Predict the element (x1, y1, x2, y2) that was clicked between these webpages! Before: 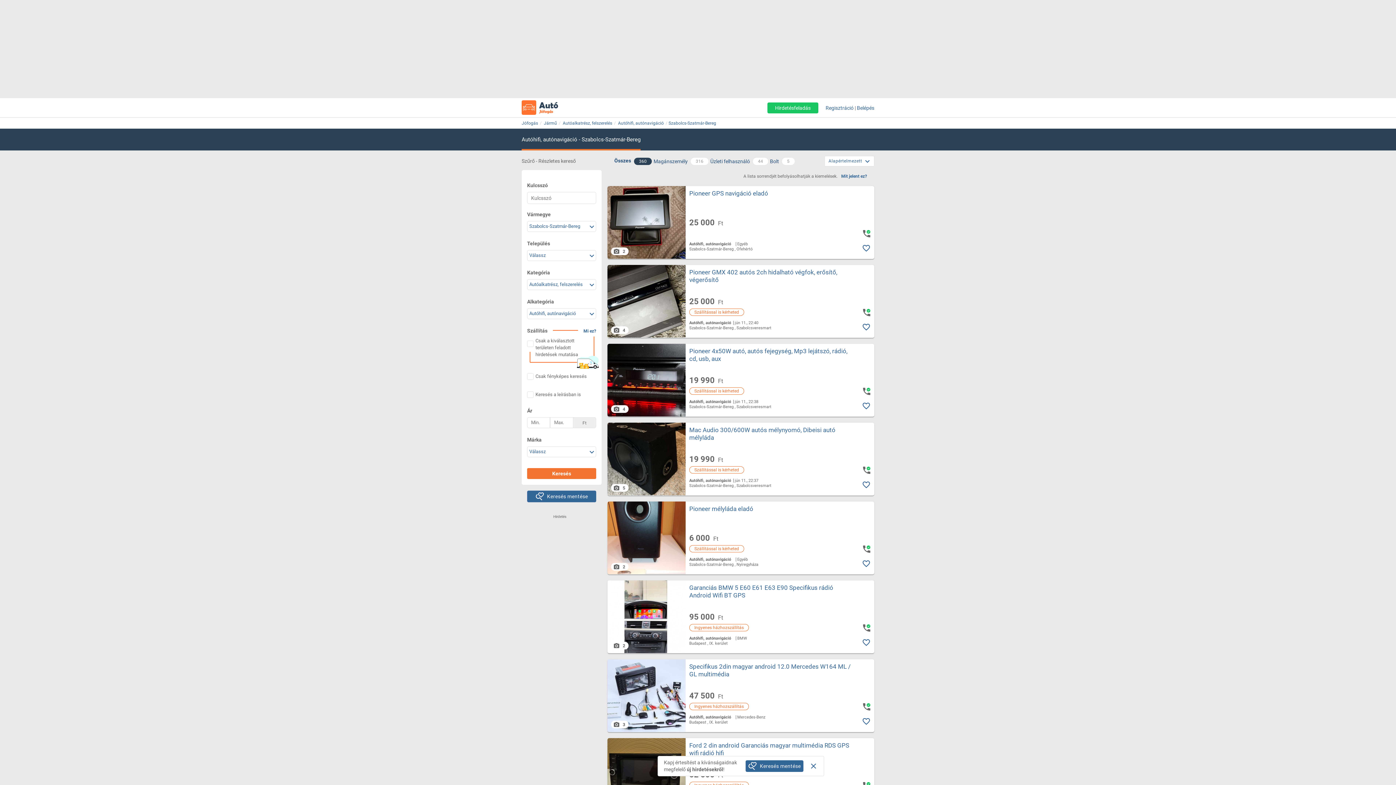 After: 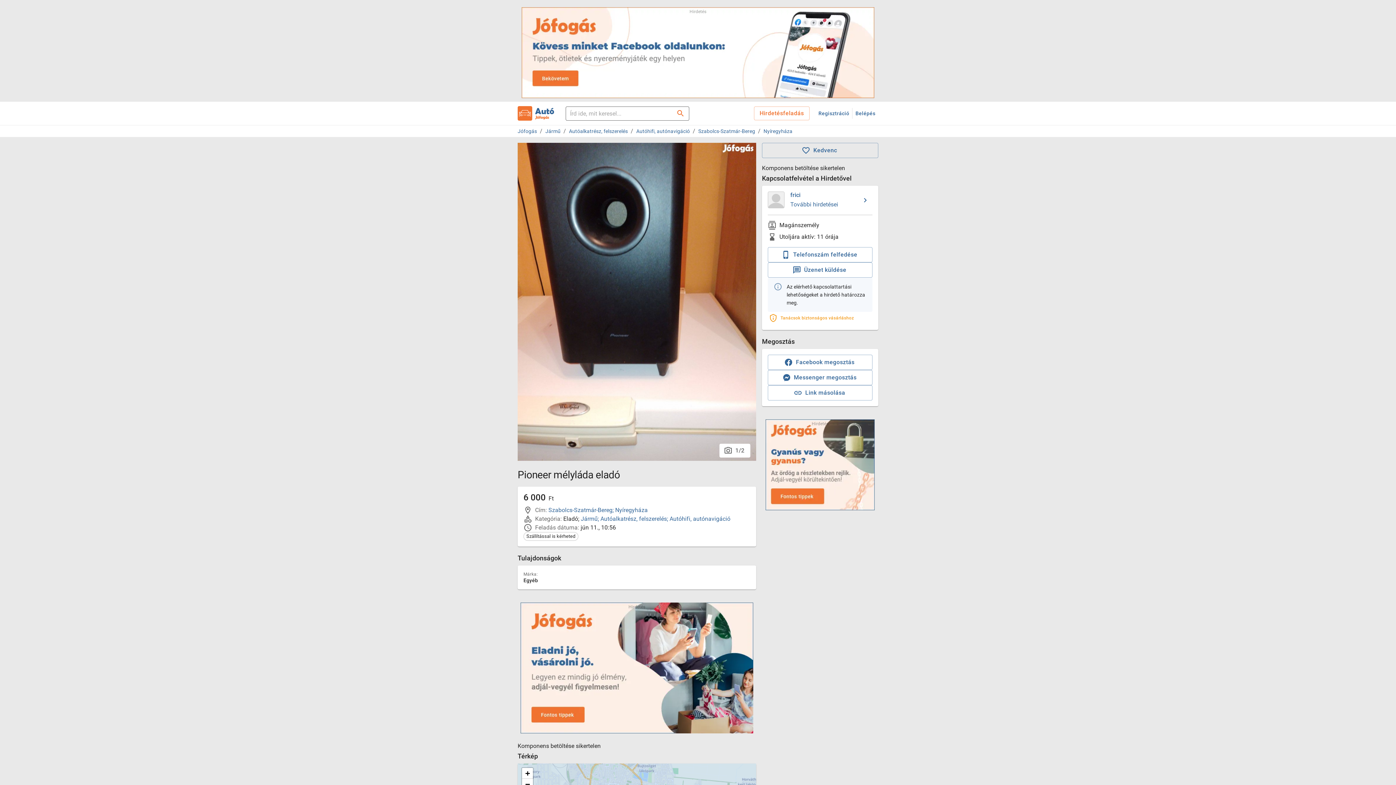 Action: bbox: (607, 501, 685, 574)